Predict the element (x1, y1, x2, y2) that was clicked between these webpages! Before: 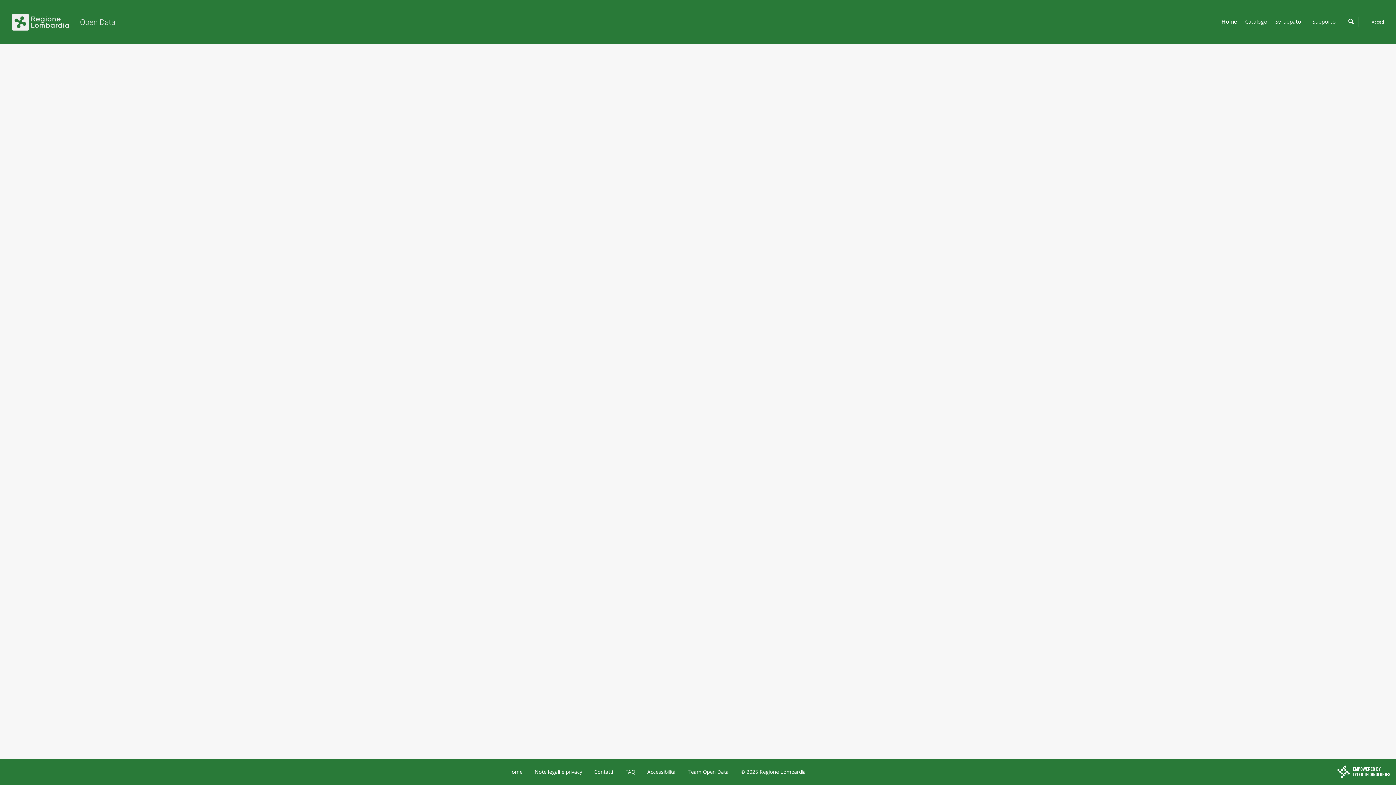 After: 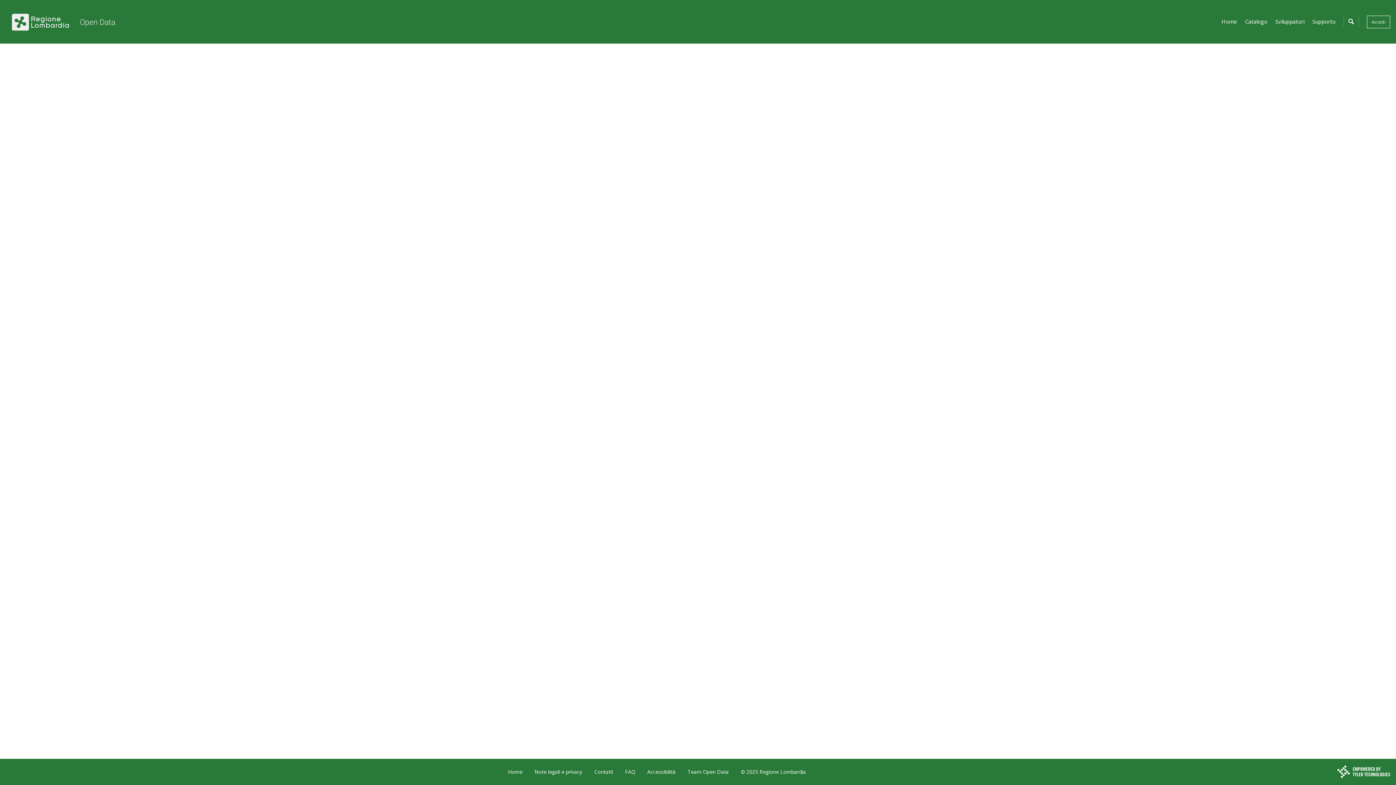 Action: bbox: (647, 768, 675, 775) label: Accessibilità